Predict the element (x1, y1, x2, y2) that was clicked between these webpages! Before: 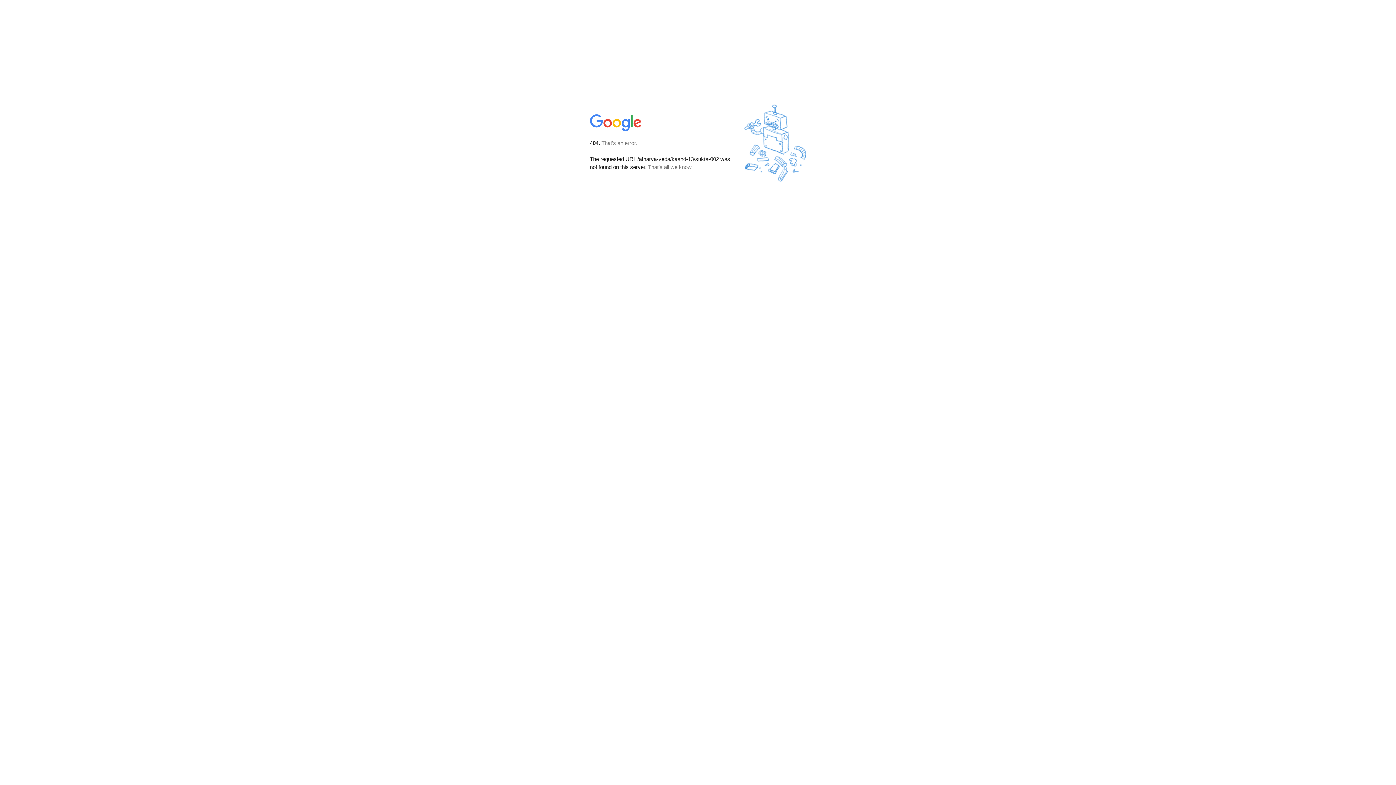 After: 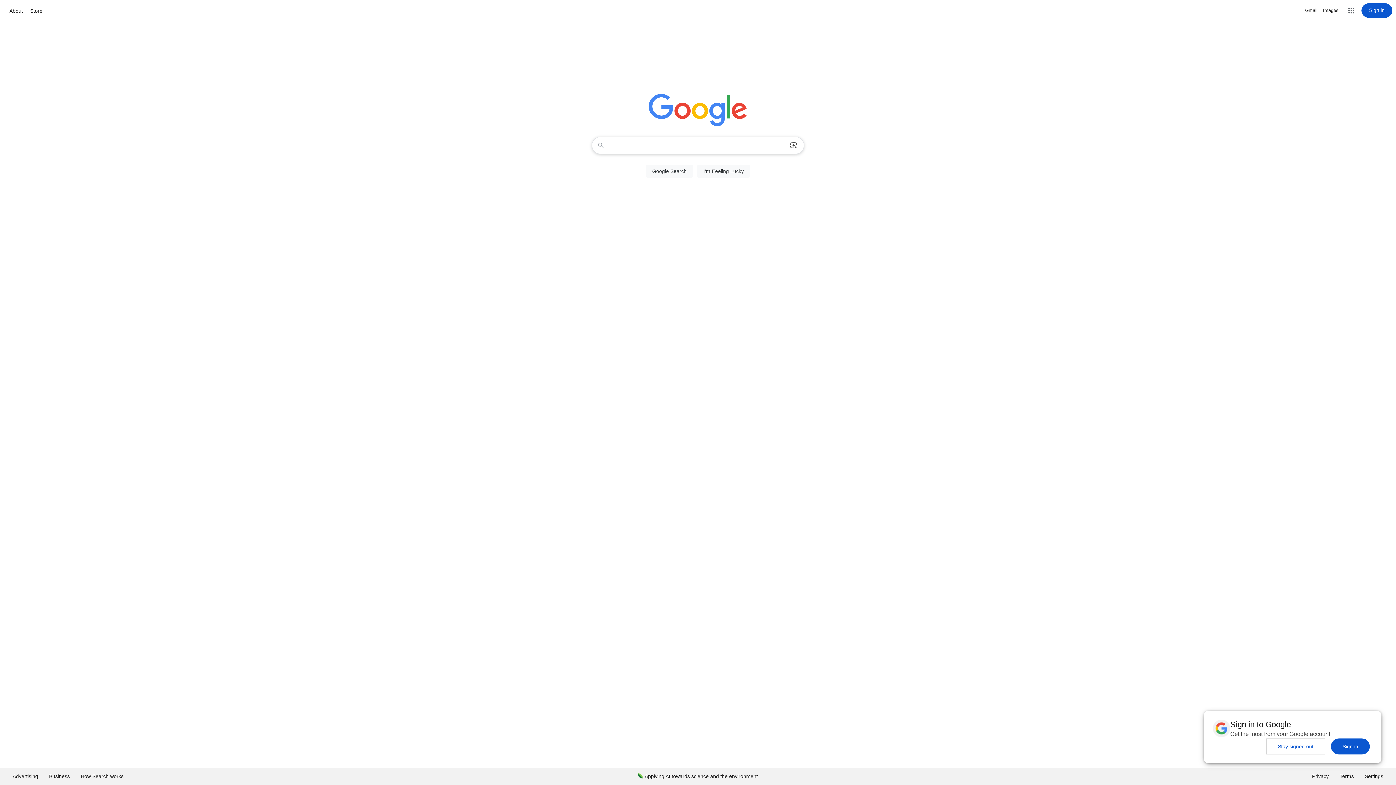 Action: bbox: (590, 127, 642, 134)